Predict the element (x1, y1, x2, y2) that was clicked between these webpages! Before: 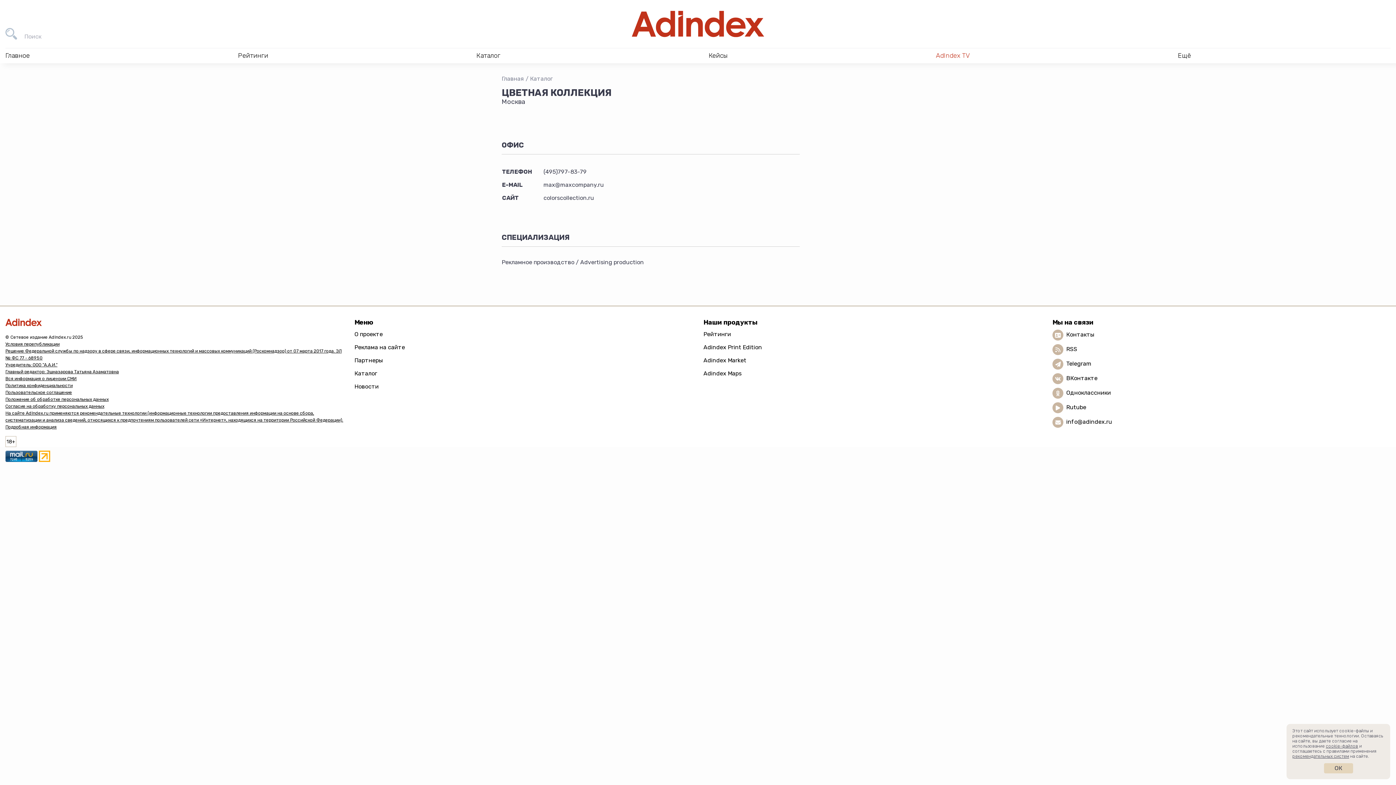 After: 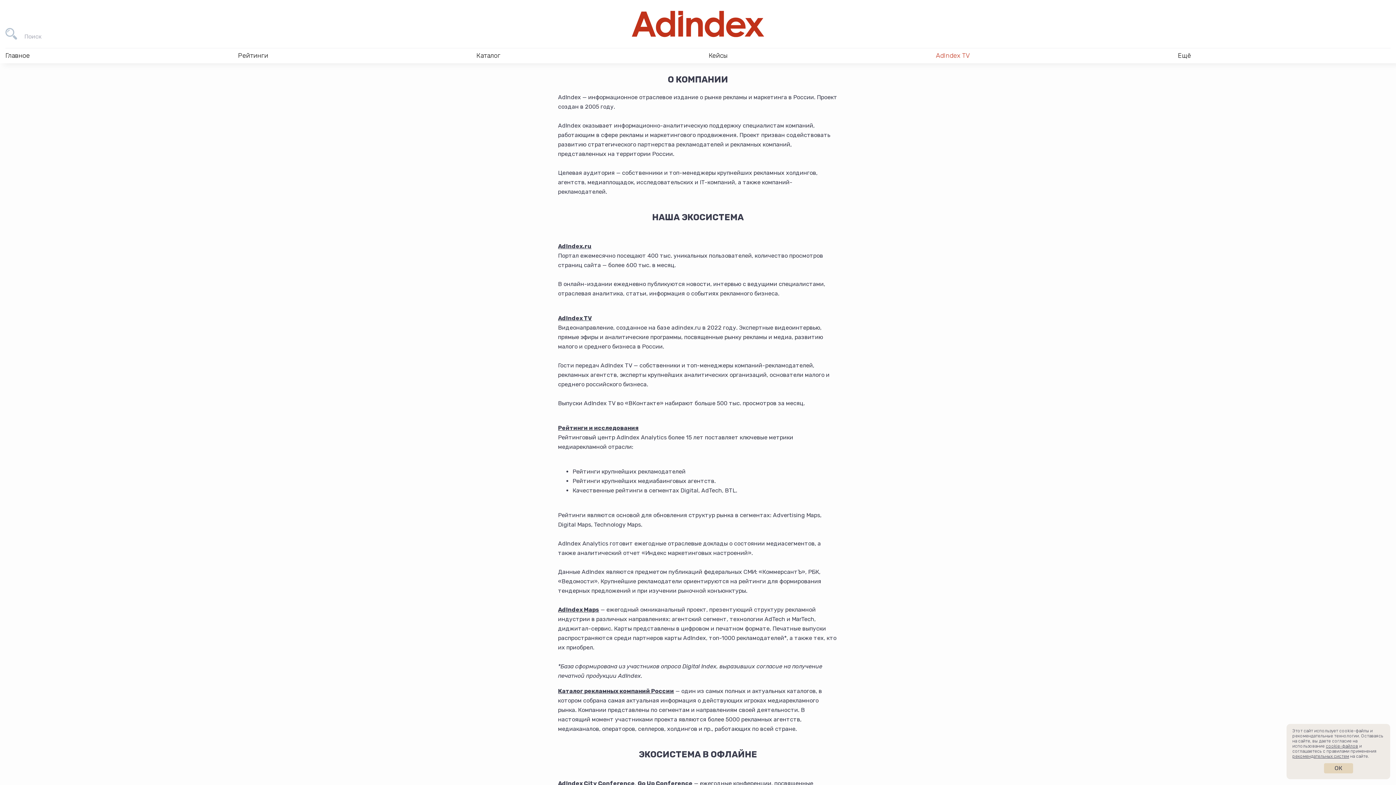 Action: label: О проекте bbox: (354, 330, 382, 338)